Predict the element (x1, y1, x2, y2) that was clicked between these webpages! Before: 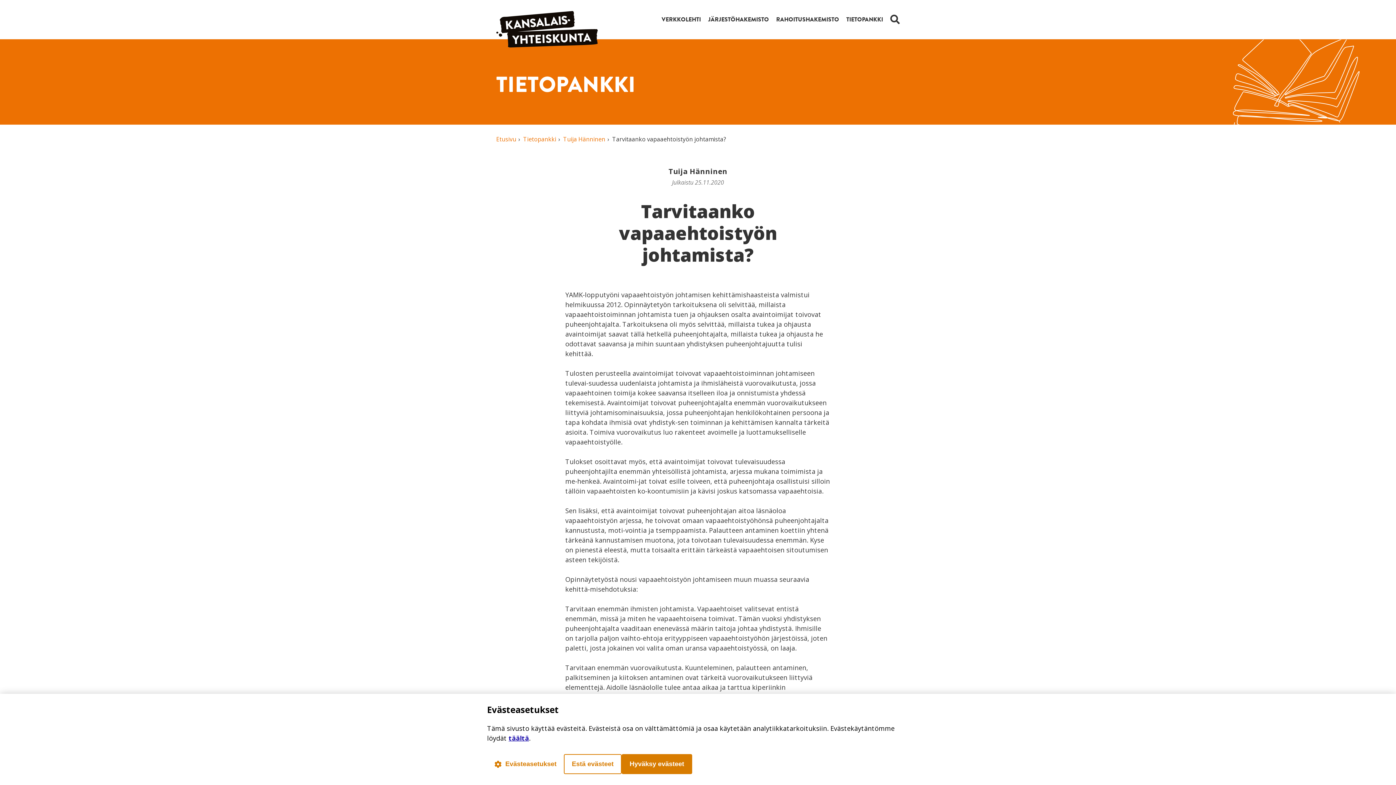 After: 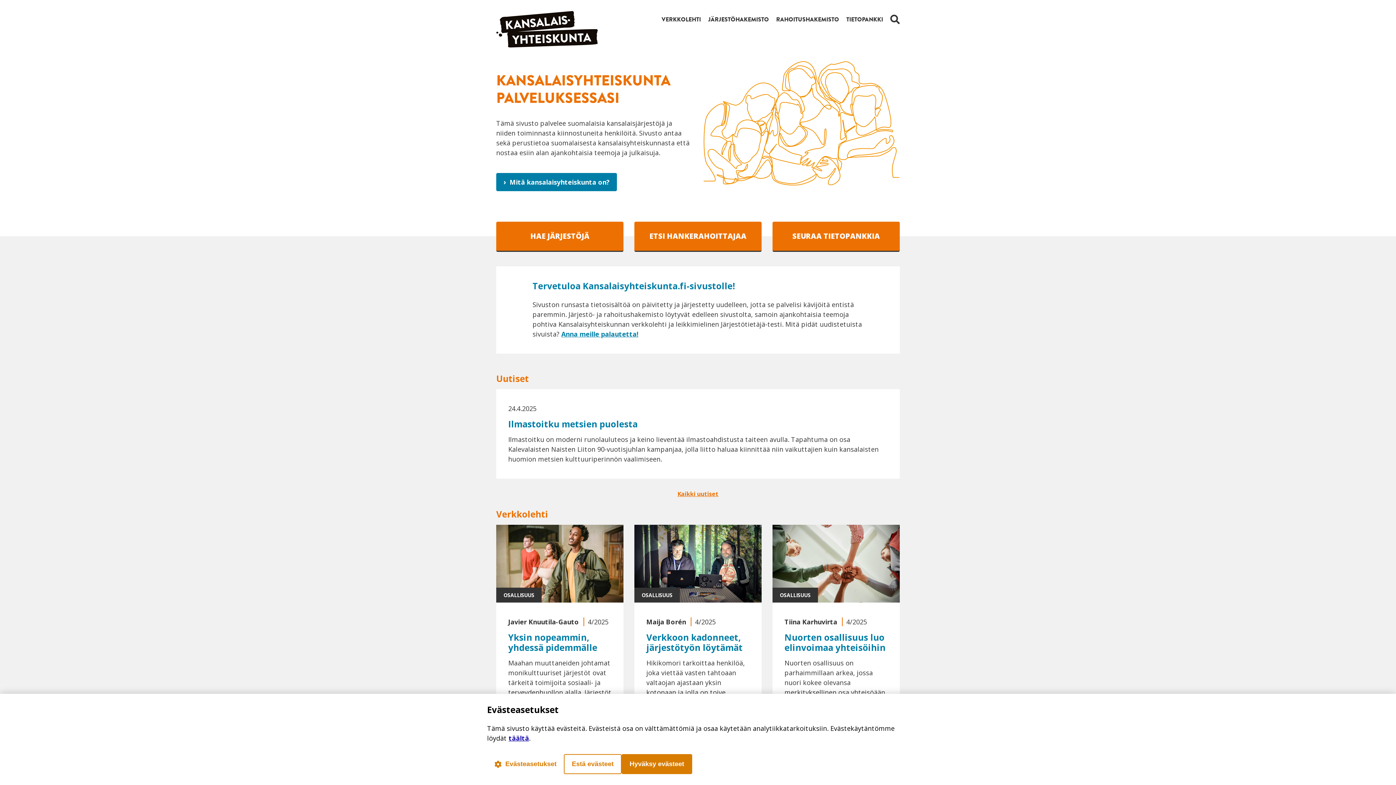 Action: label: Etusivulle bbox: (496, 40, 598, 49)